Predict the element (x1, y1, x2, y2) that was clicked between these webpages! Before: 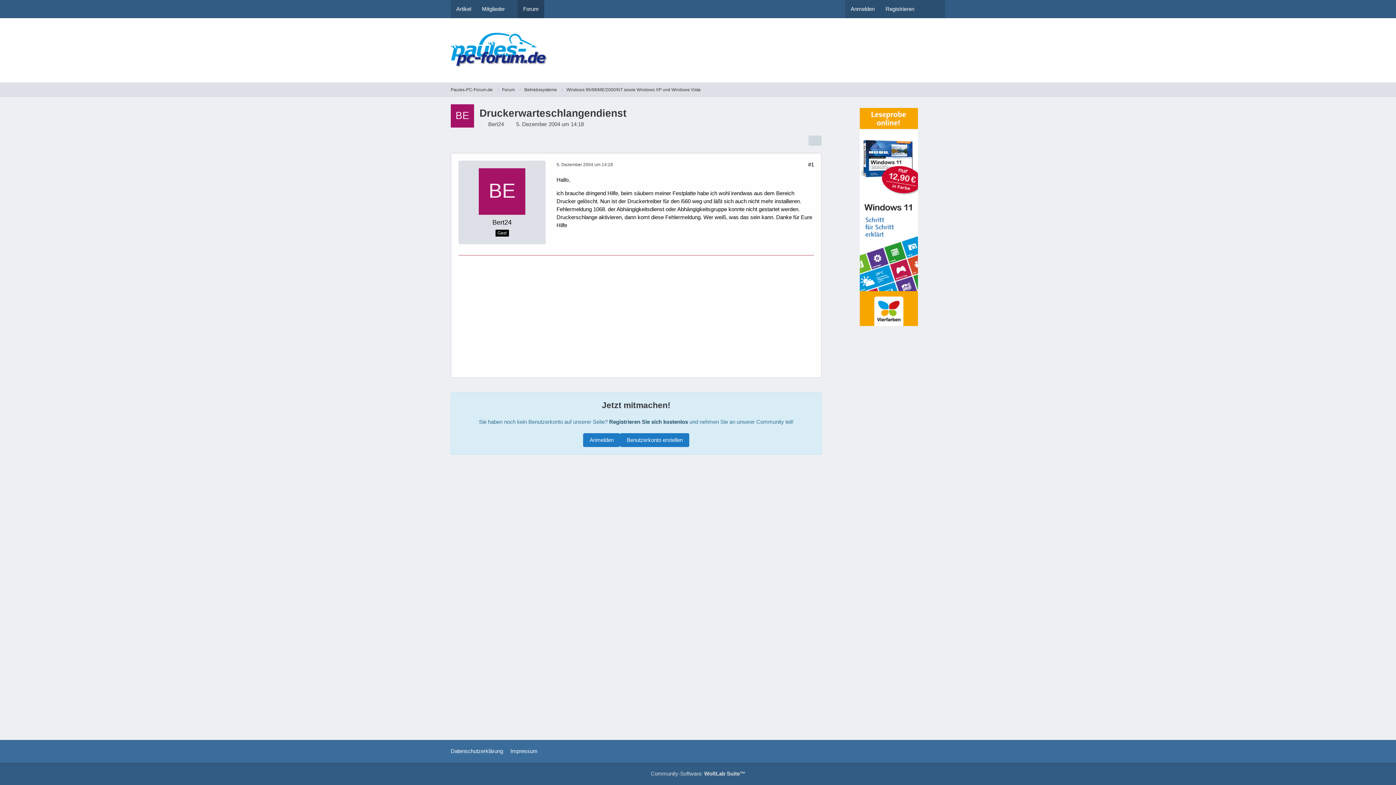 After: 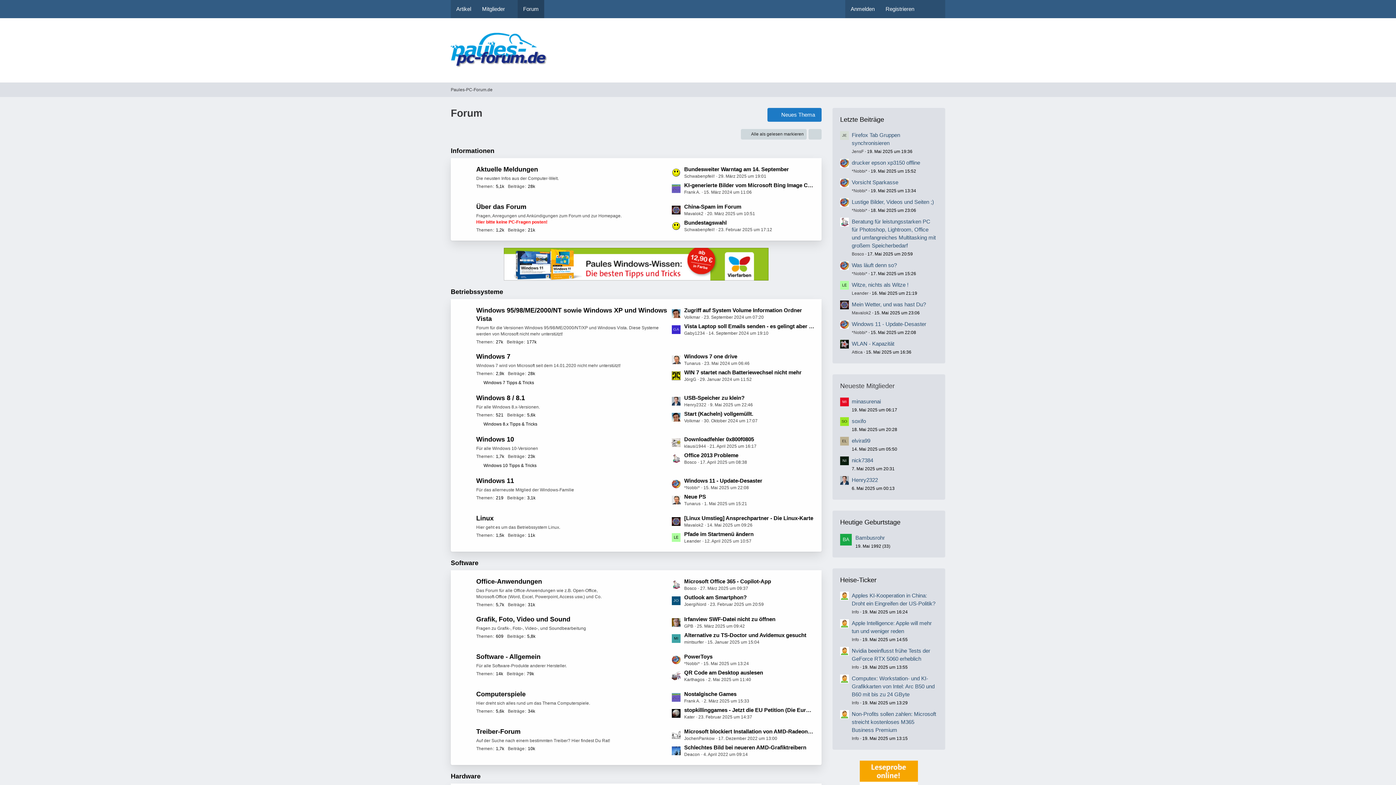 Action: label: Forum bbox: (502, 86, 514, 92)